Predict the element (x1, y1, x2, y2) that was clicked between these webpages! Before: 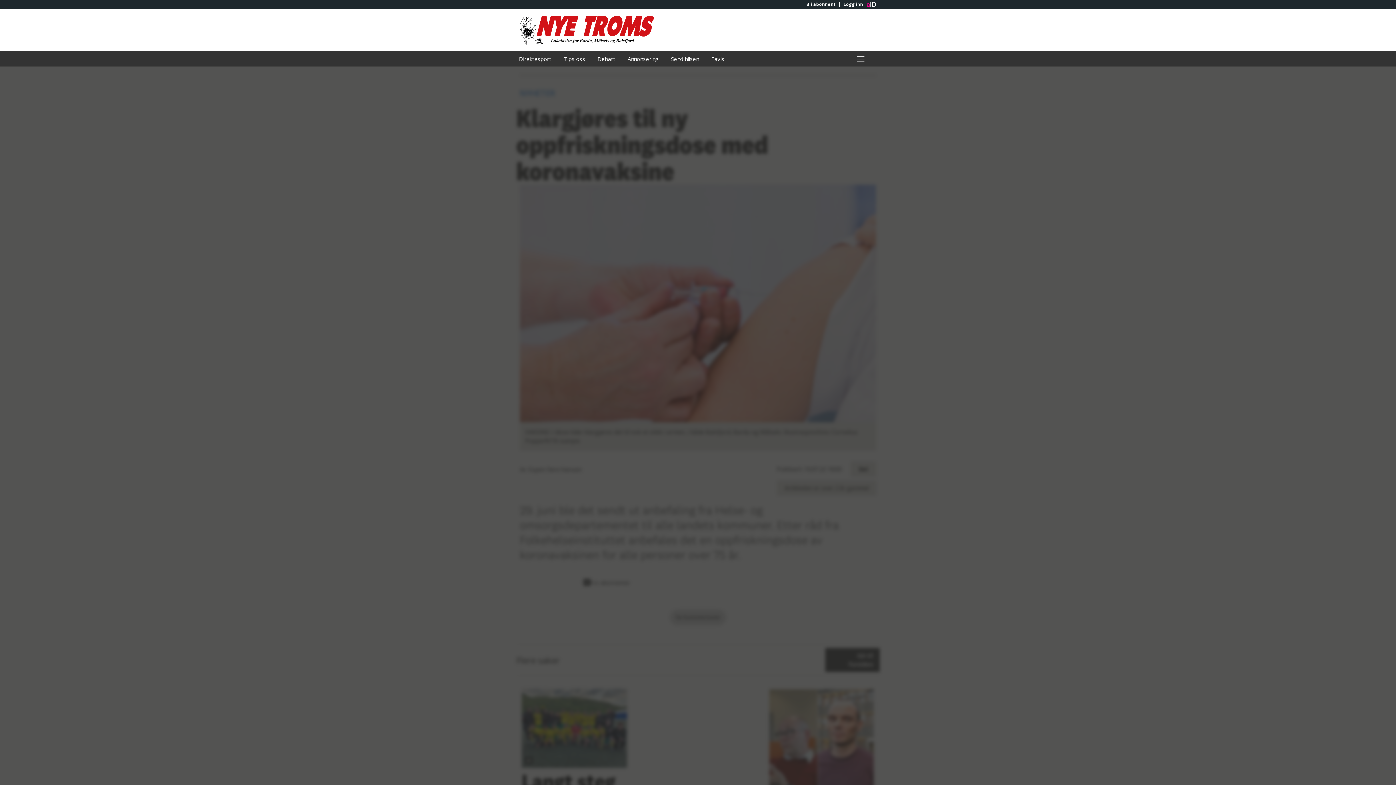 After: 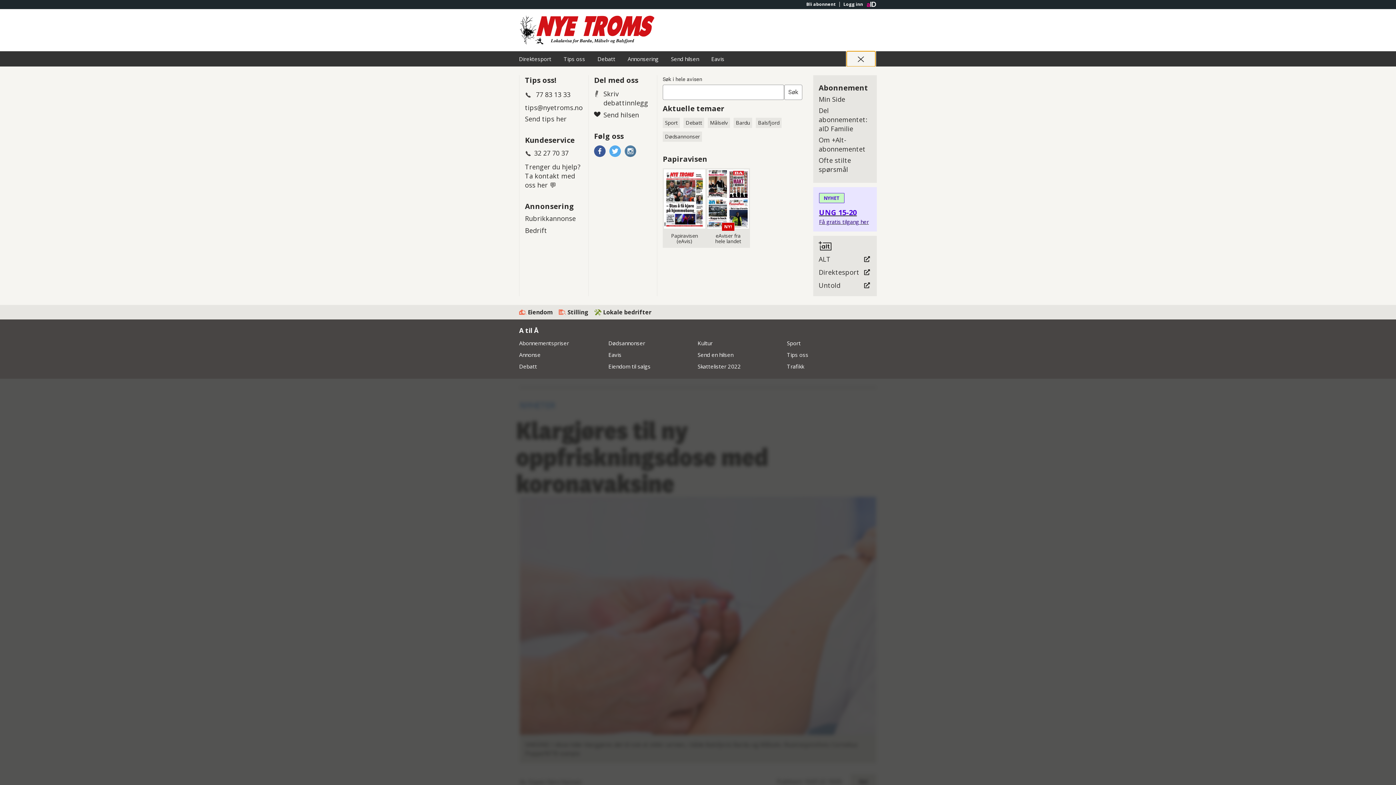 Action: bbox: (846, 51, 875, 66) label: Åpne hovedmeny